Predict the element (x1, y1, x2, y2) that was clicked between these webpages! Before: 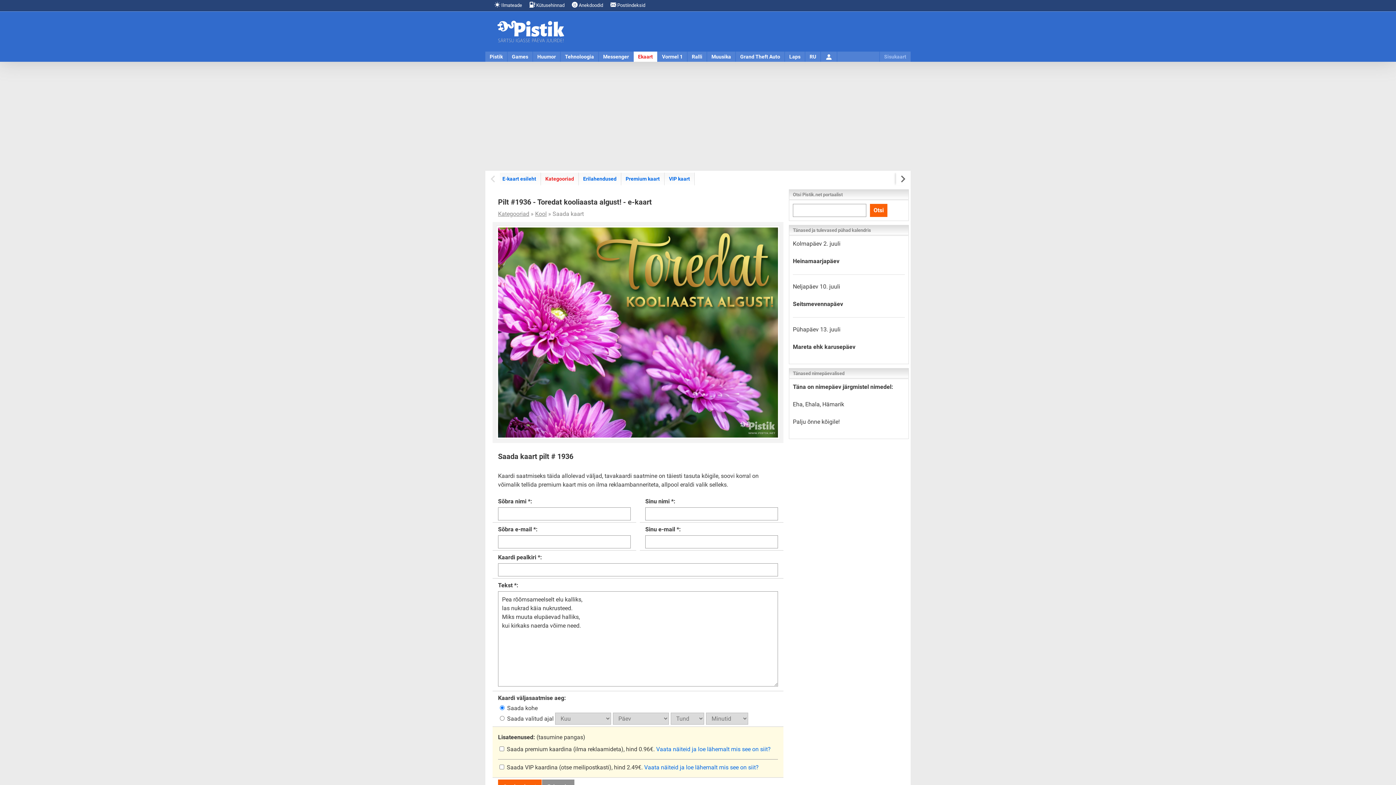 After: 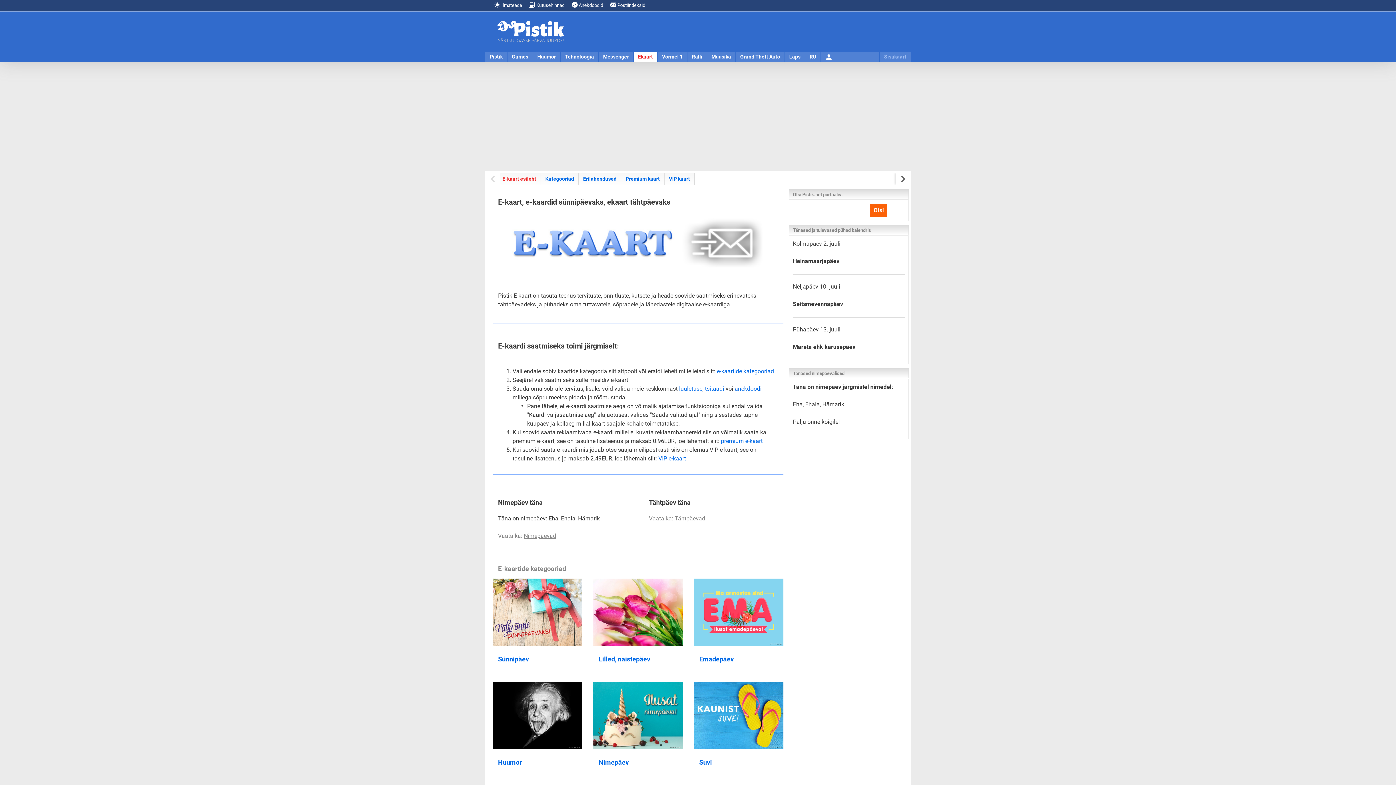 Action: label: Ekaart bbox: (633, 51, 657, 61)